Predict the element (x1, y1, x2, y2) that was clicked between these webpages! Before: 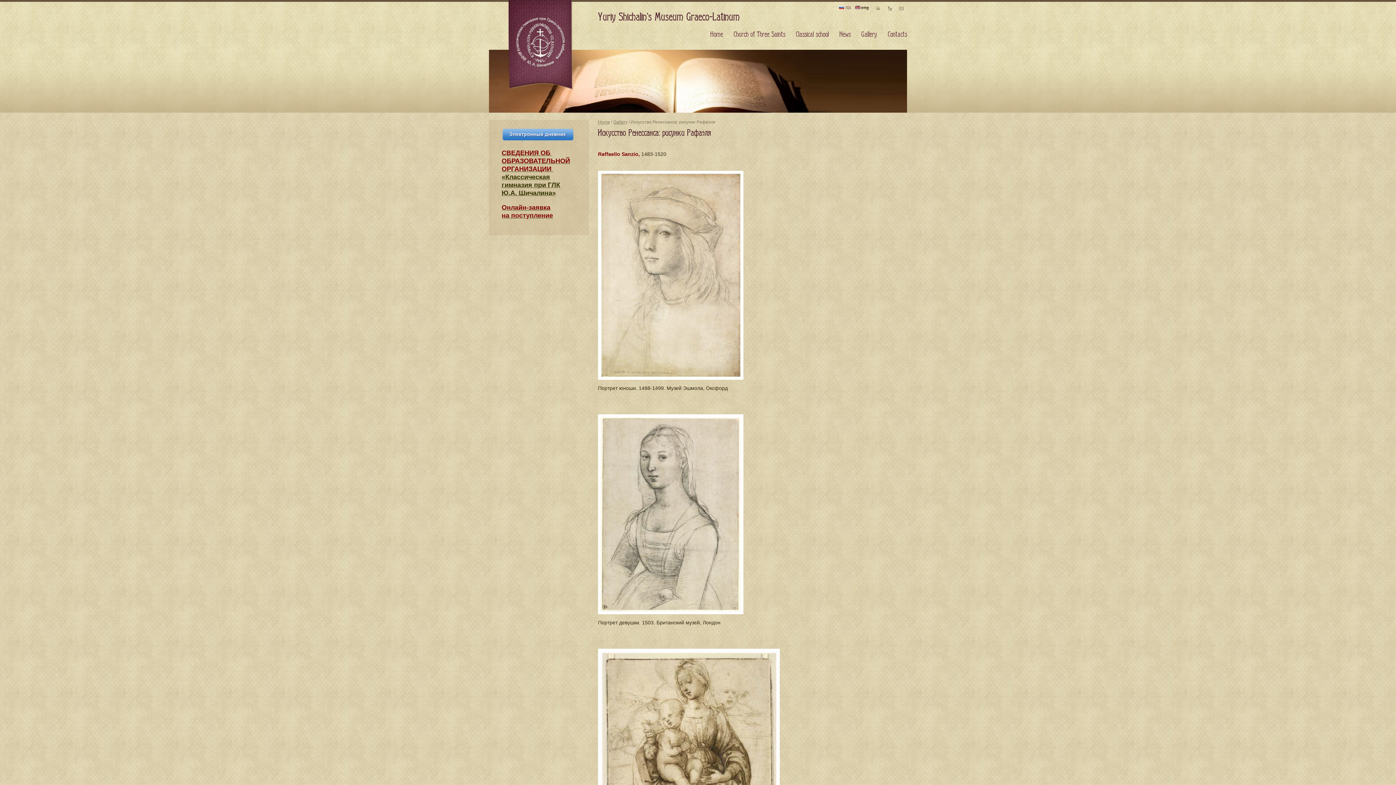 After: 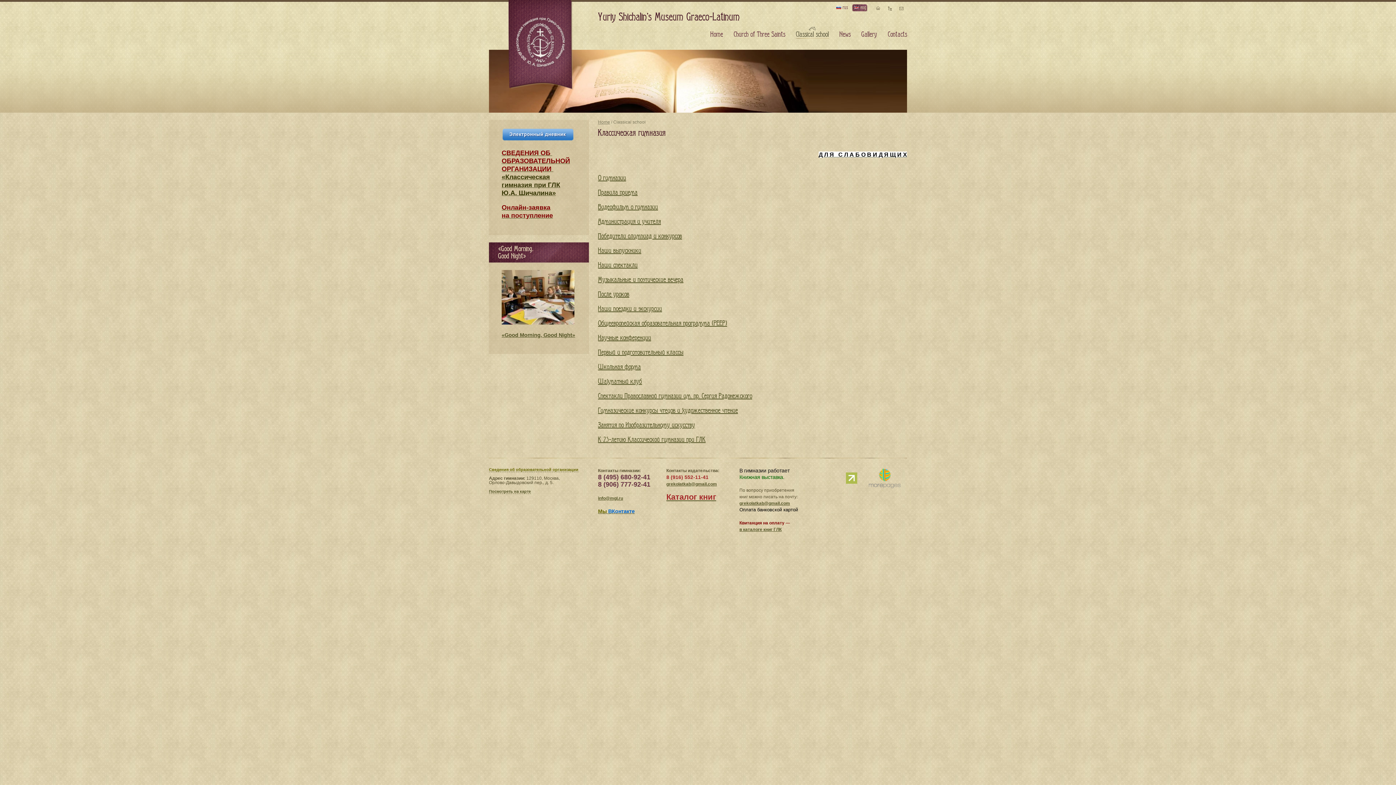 Action: bbox: (796, 30, 829, 38) label: Сlassical school